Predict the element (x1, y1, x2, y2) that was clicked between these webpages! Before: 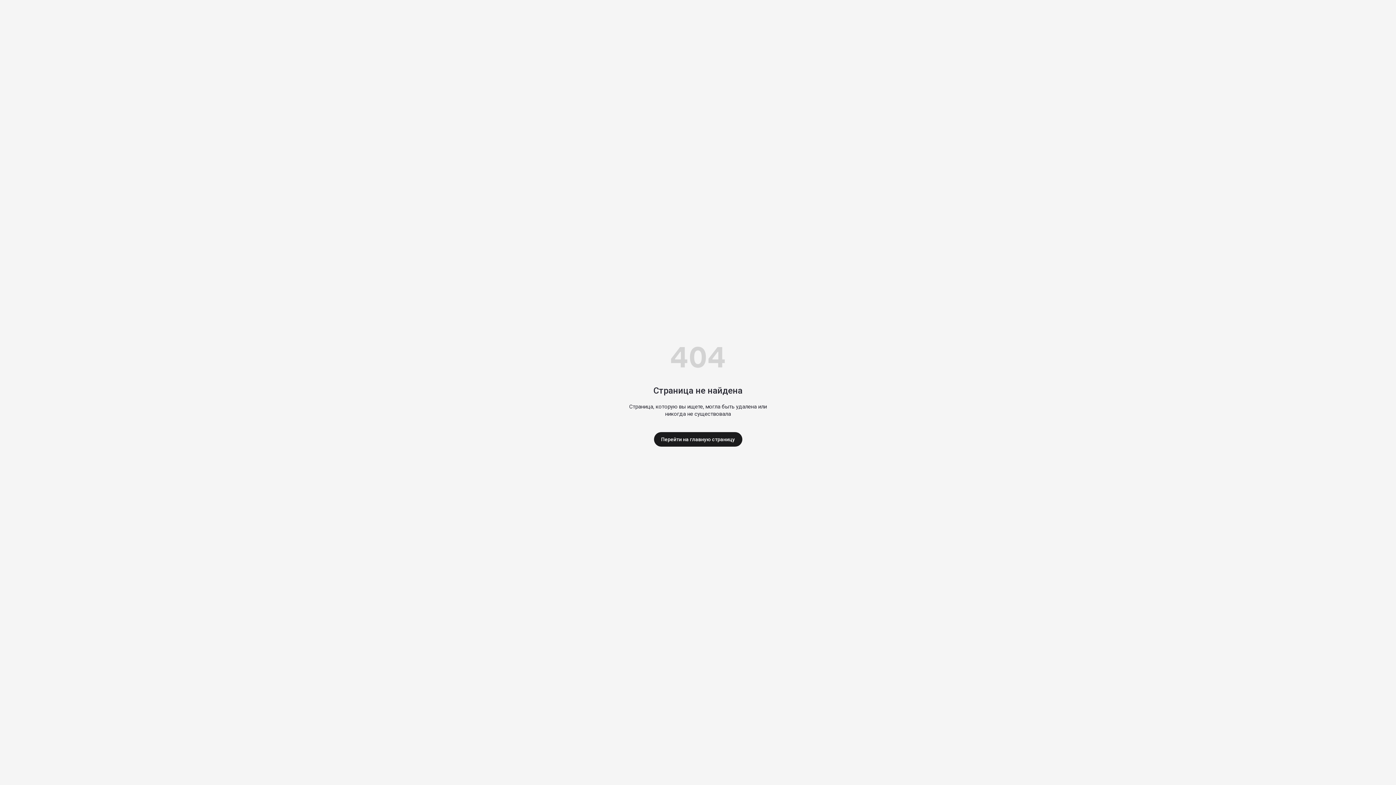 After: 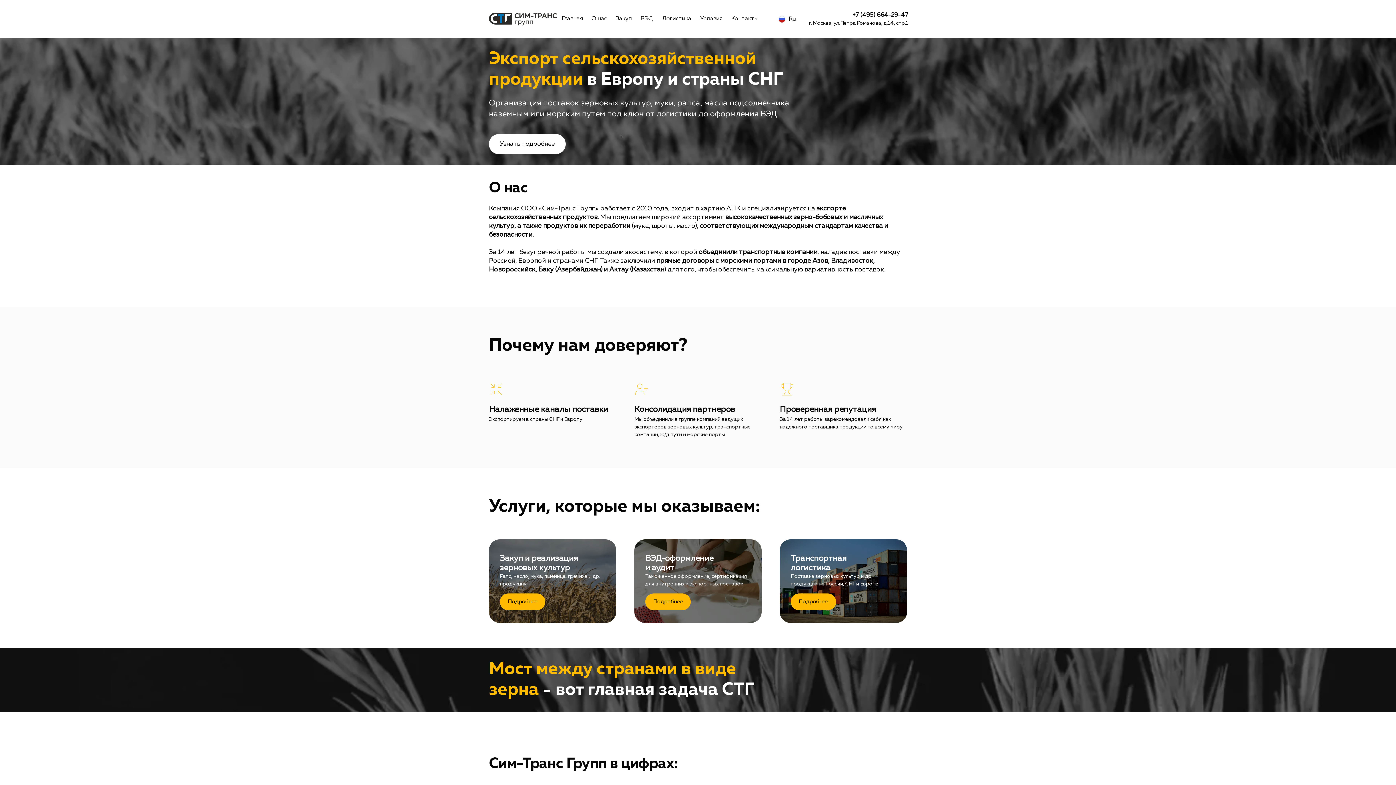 Action: label: Перейти на главную страницу bbox: (654, 432, 742, 446)